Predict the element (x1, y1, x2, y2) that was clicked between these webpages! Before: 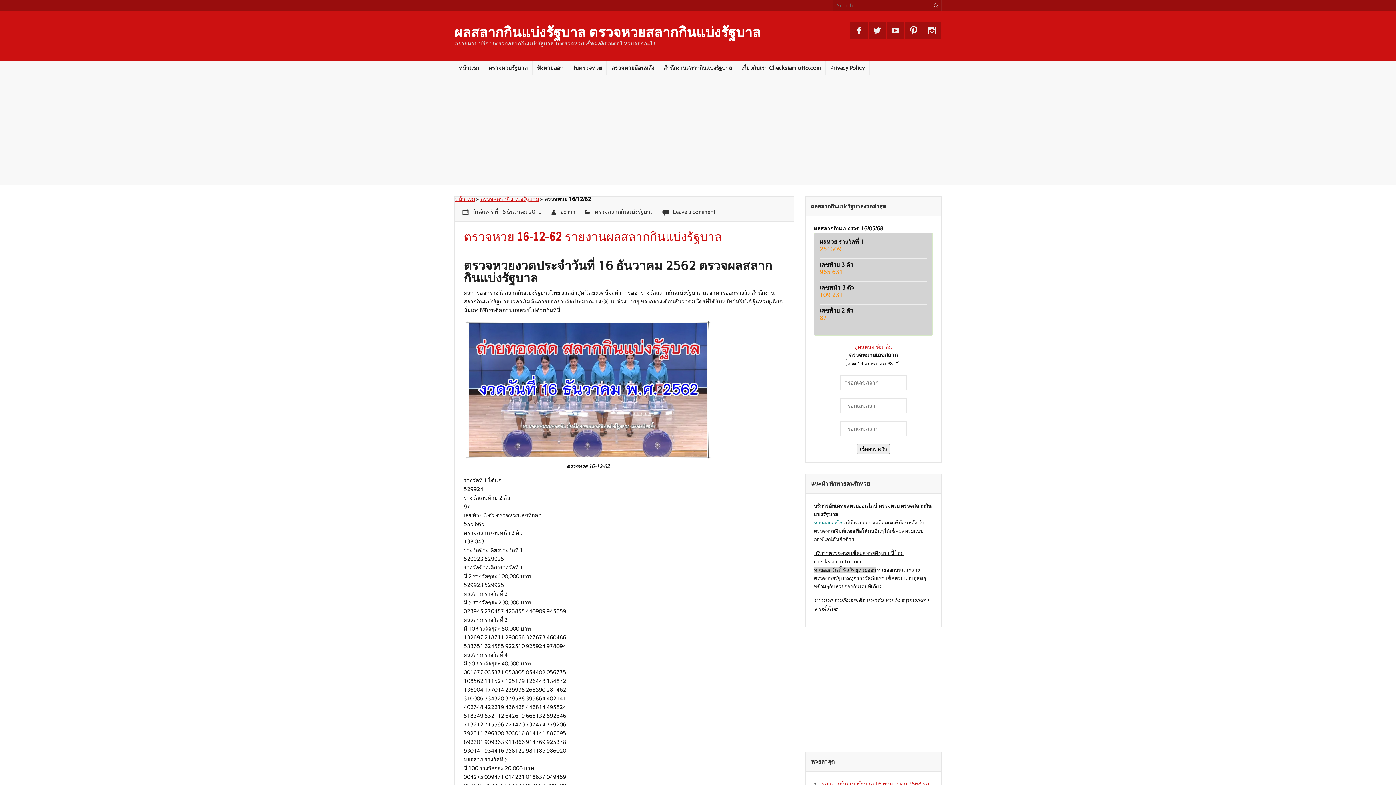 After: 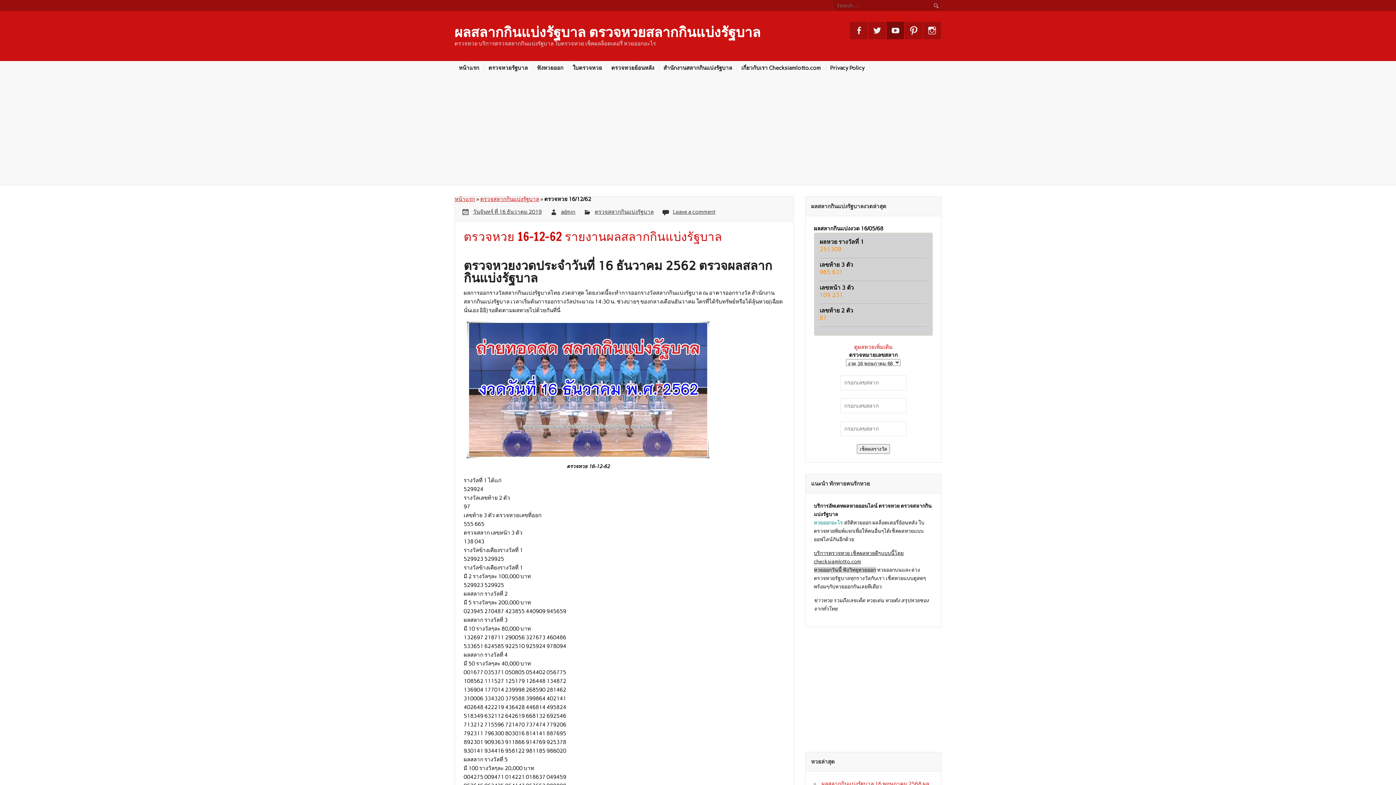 Action: bbox: (886, 21, 904, 39)